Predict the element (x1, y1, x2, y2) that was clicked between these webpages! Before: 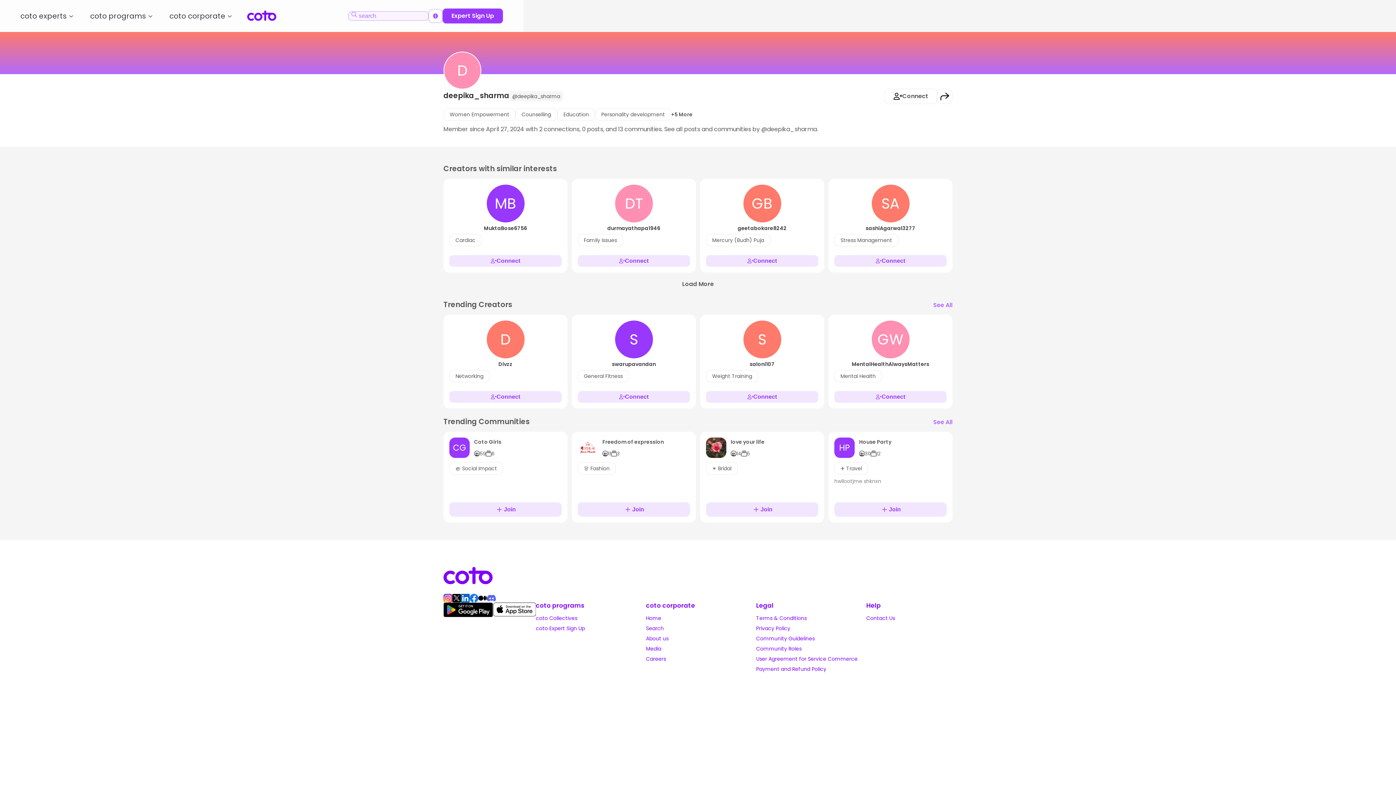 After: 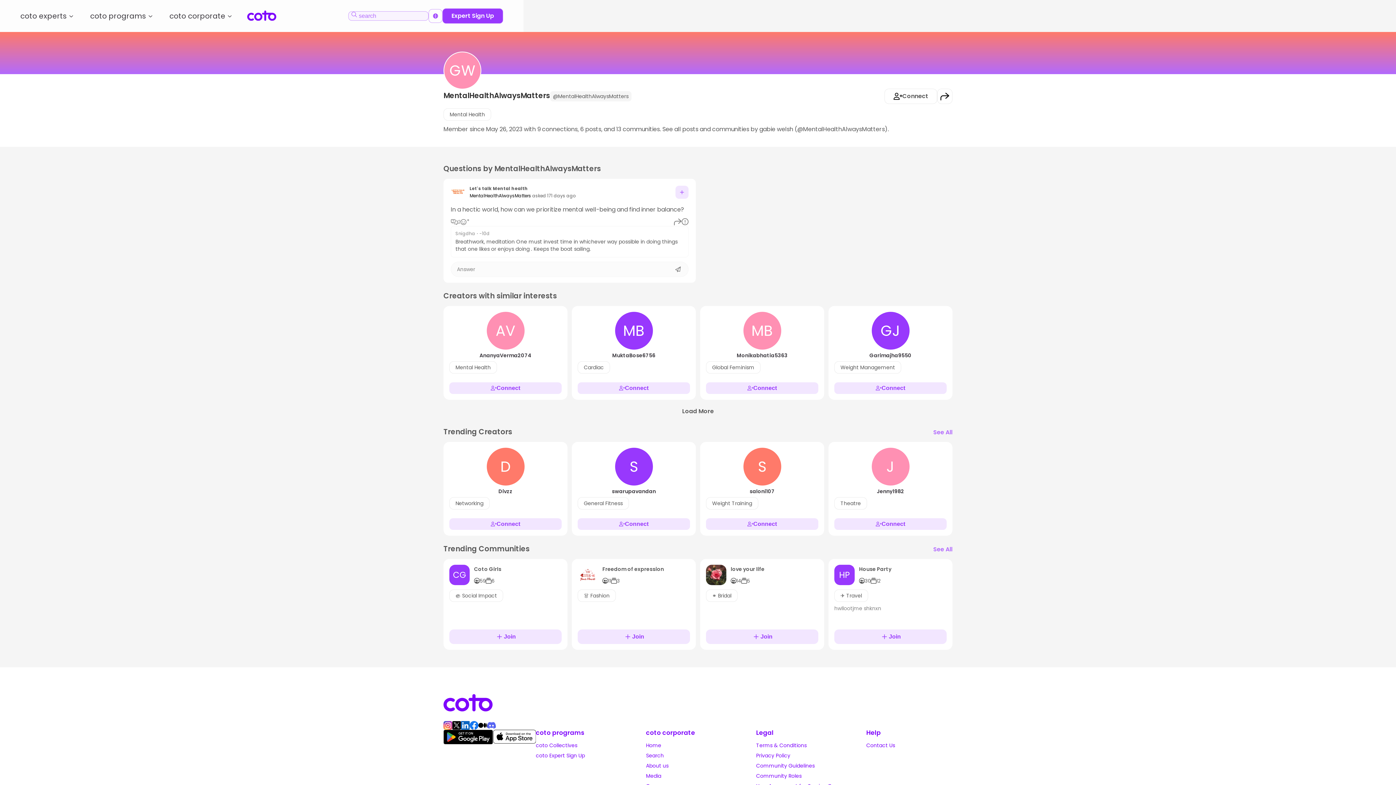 Action: bbox: (834, 361, 946, 367) label: MentalHealthAlwaysMatters